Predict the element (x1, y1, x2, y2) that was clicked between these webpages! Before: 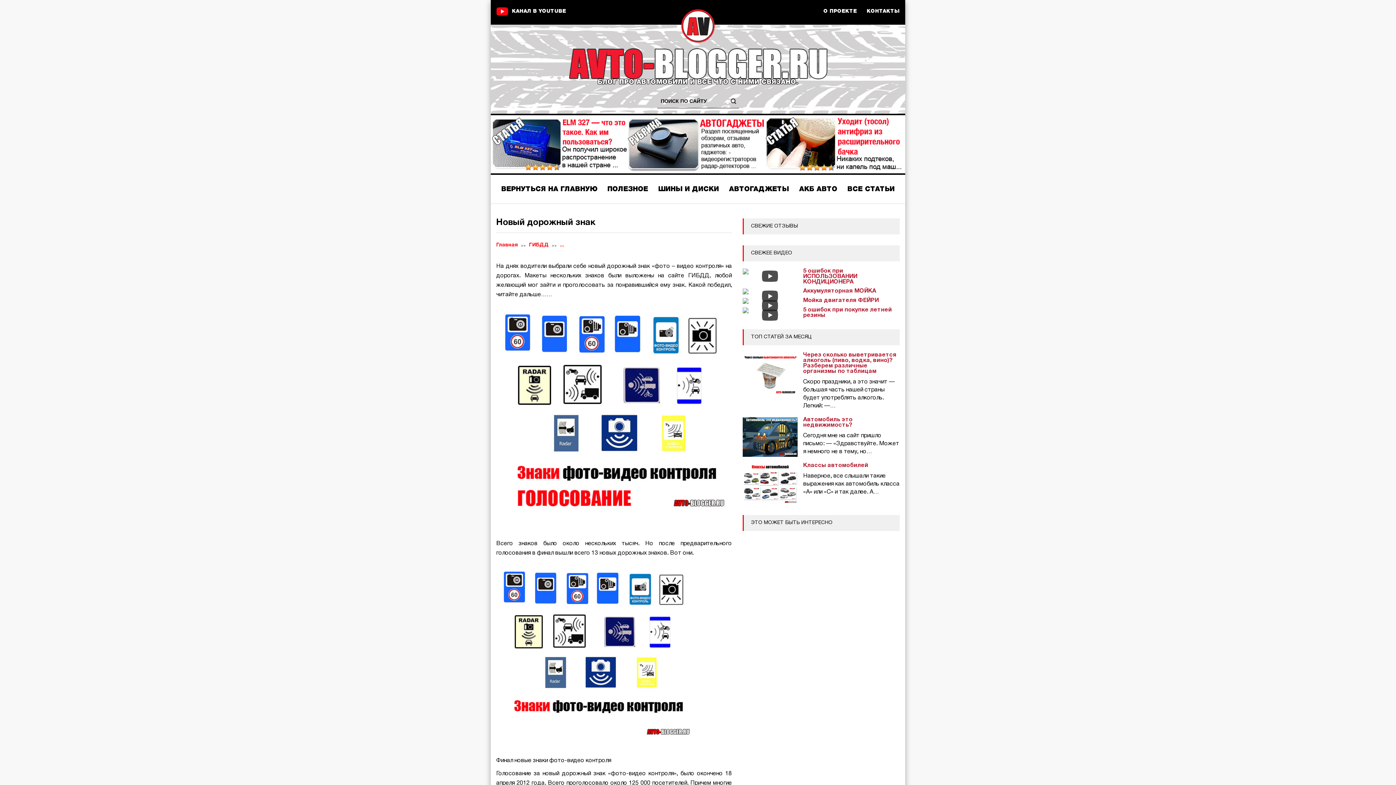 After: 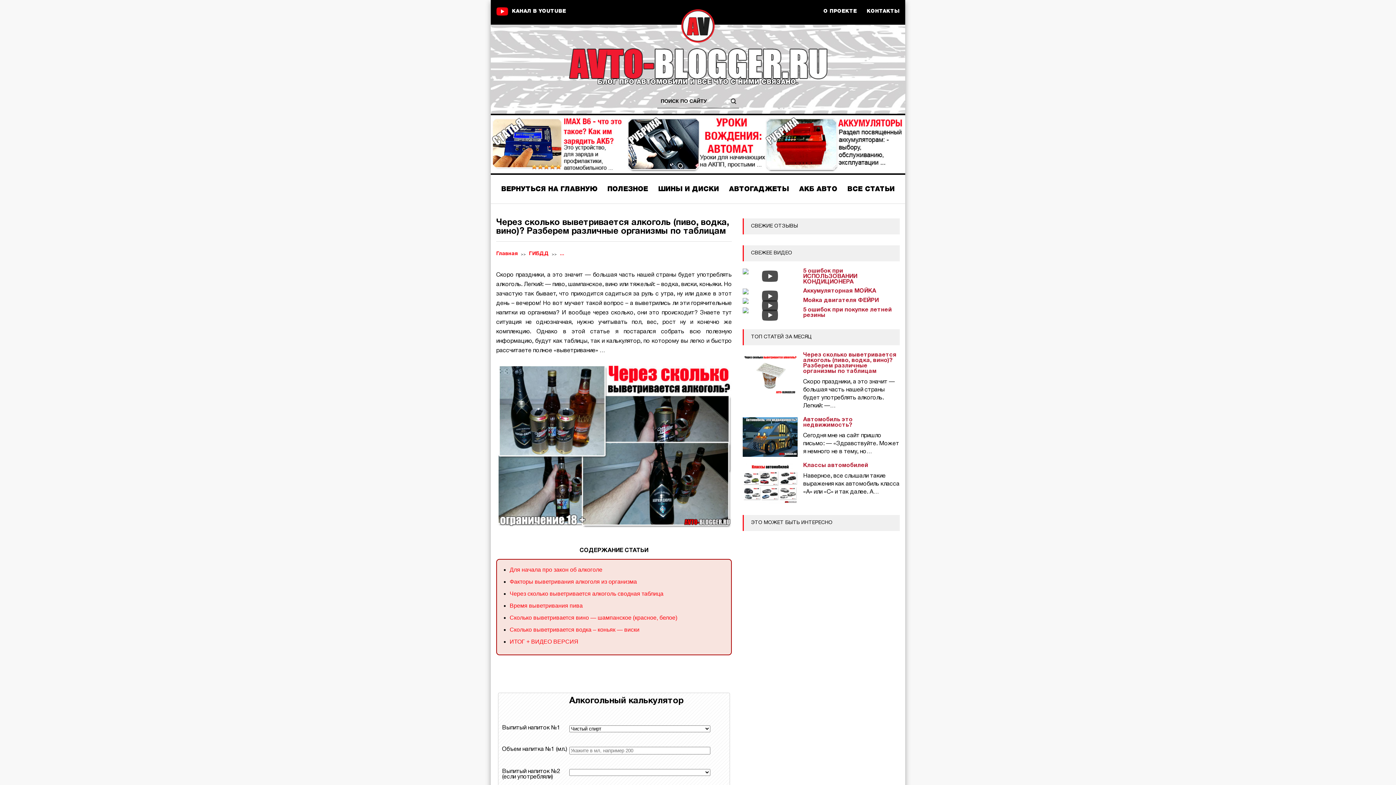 Action: bbox: (742, 352, 797, 397)